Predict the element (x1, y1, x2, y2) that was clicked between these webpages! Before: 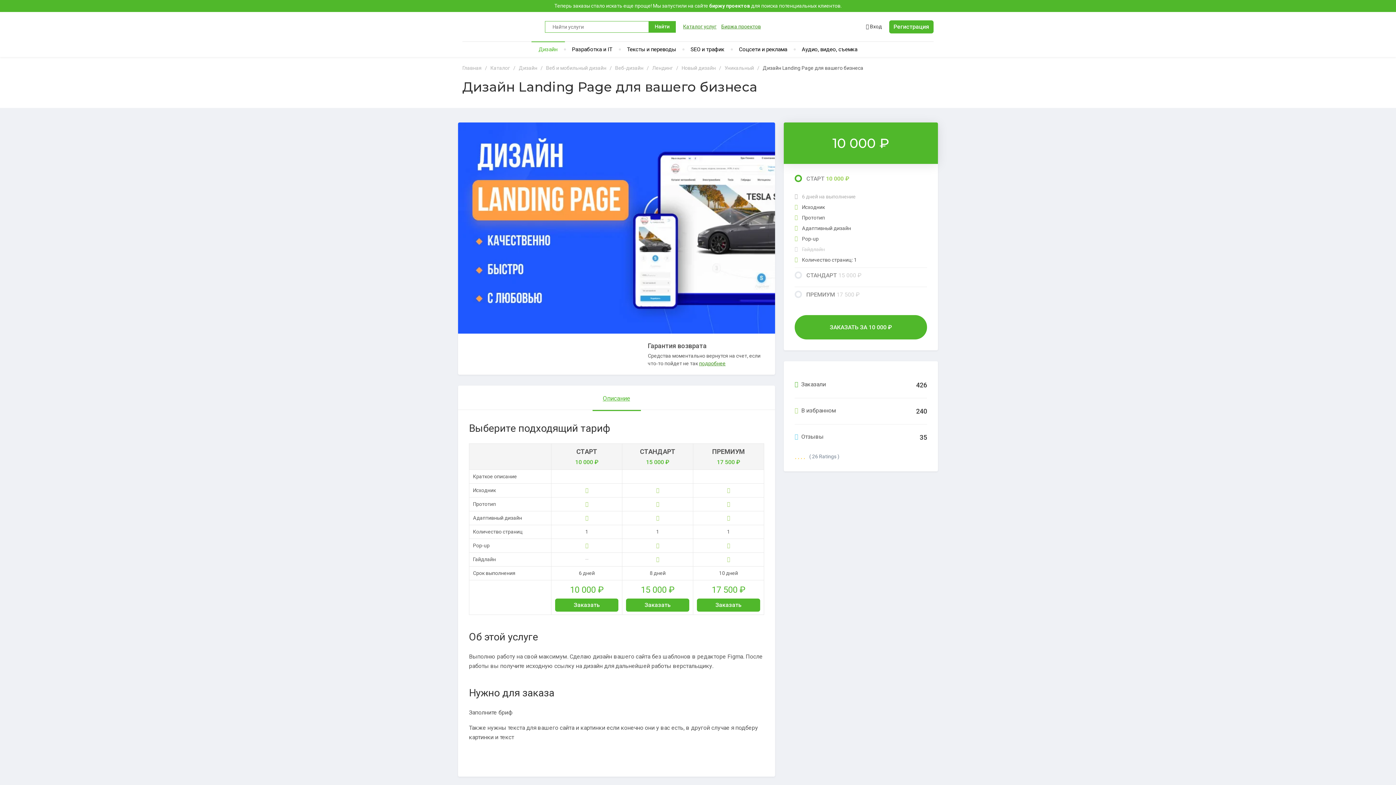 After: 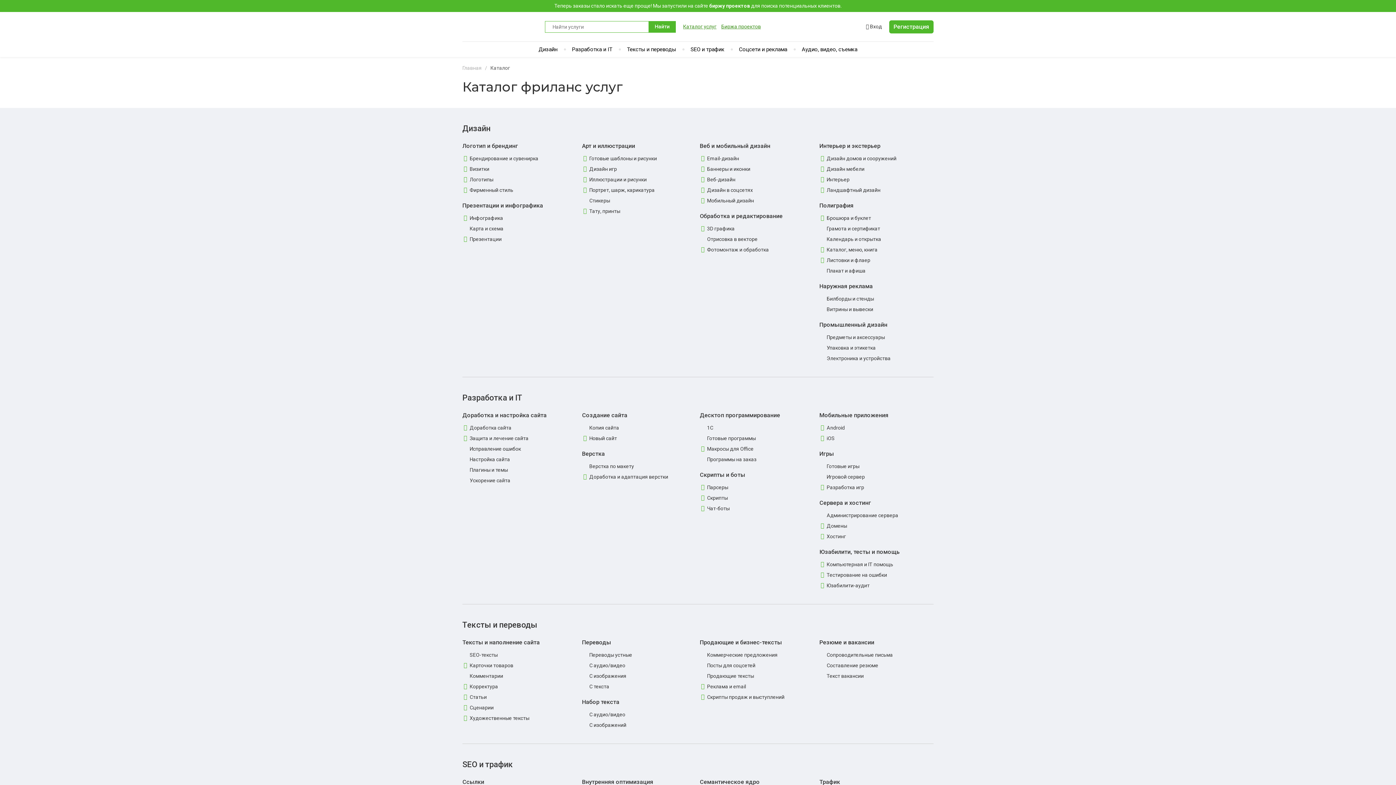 Action: bbox: (683, 22, 716, 30) label: Каталог услуг